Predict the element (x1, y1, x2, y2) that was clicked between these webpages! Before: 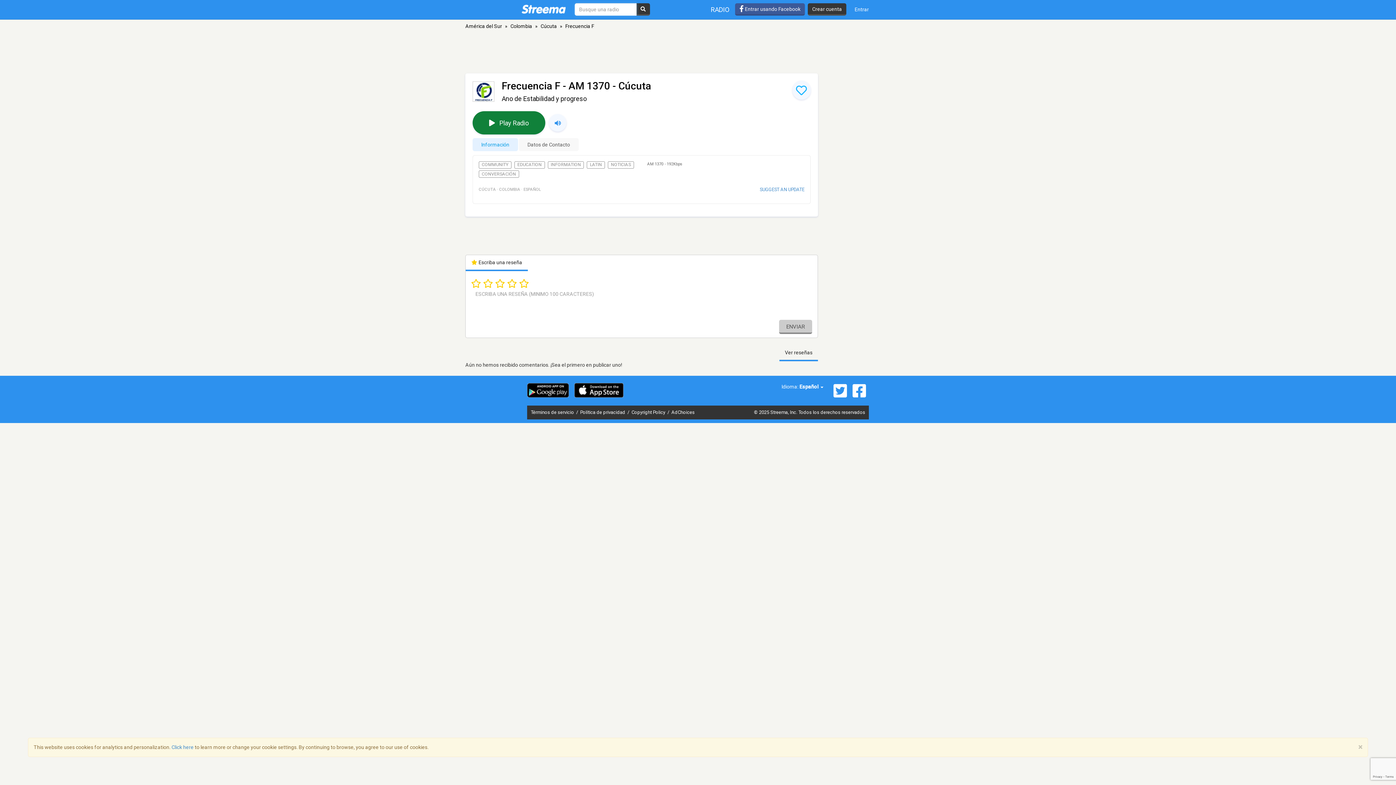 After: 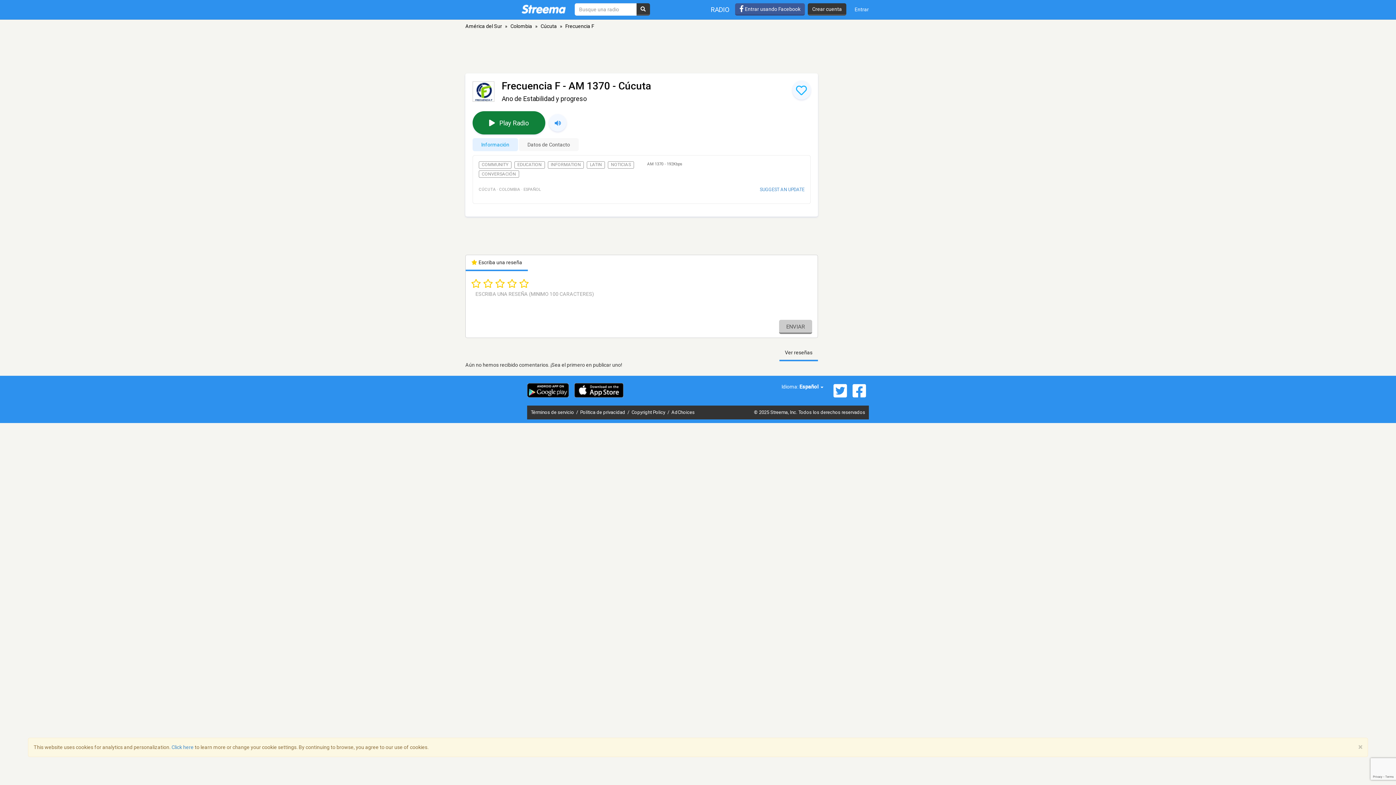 Action: bbox: (830, 383, 850, 398)